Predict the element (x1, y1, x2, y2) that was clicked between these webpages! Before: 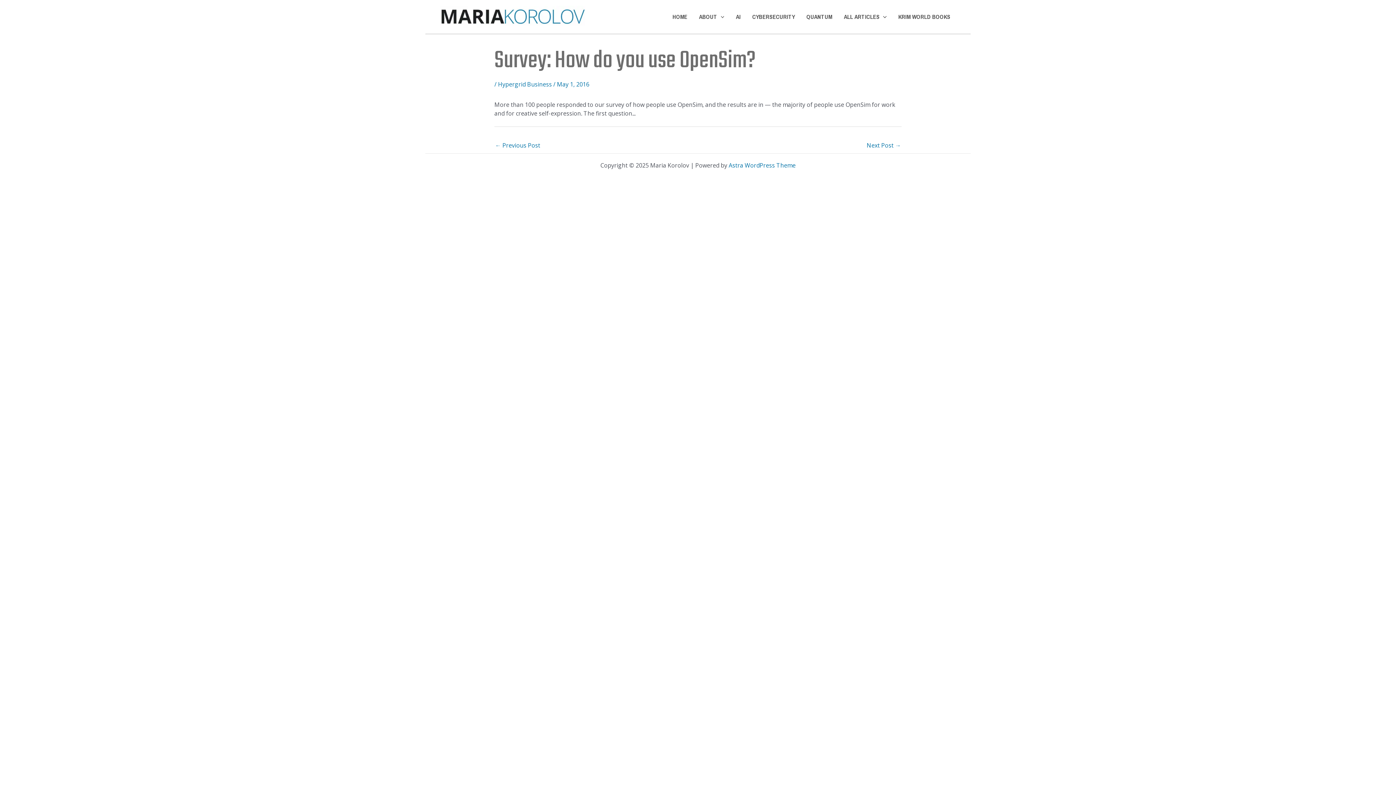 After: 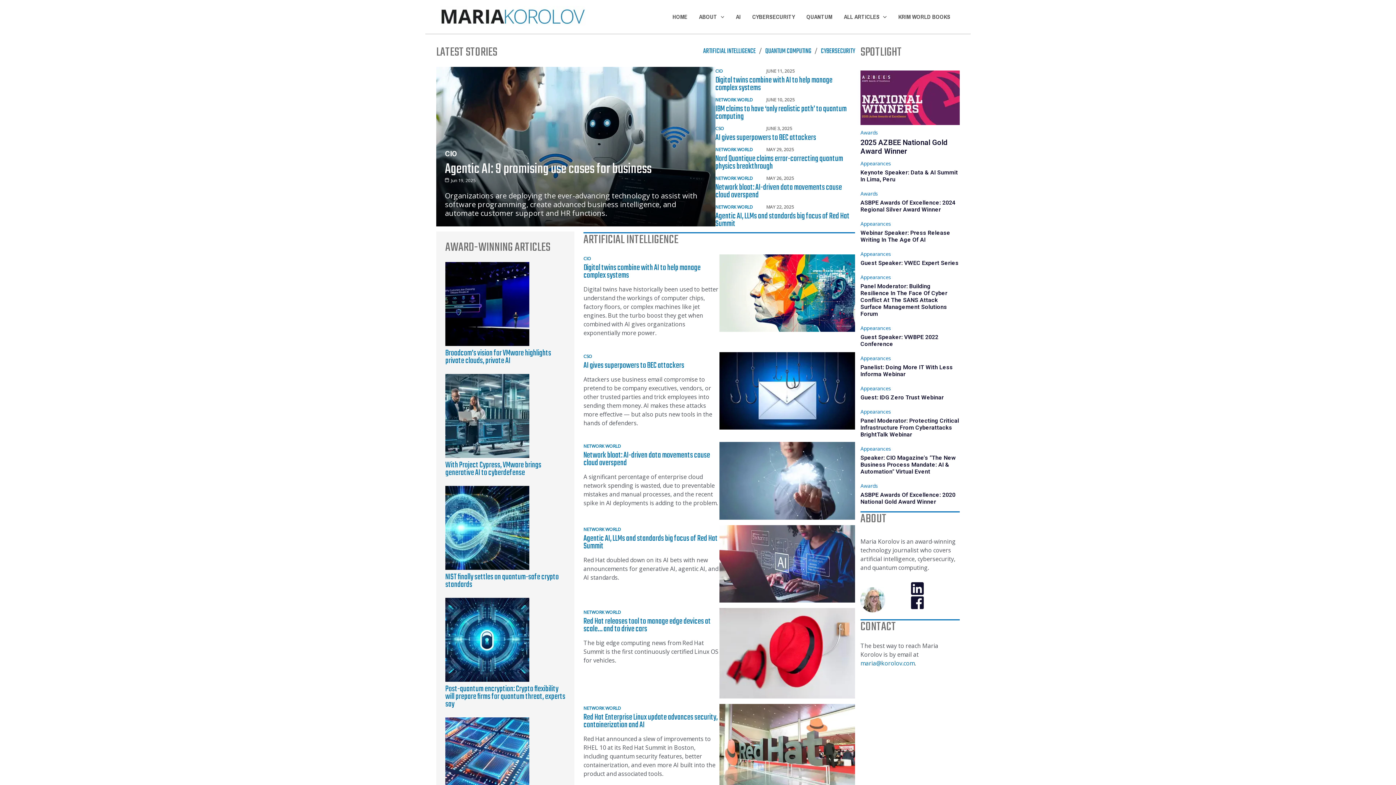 Action: bbox: (666, 4, 693, 29) label: HOME